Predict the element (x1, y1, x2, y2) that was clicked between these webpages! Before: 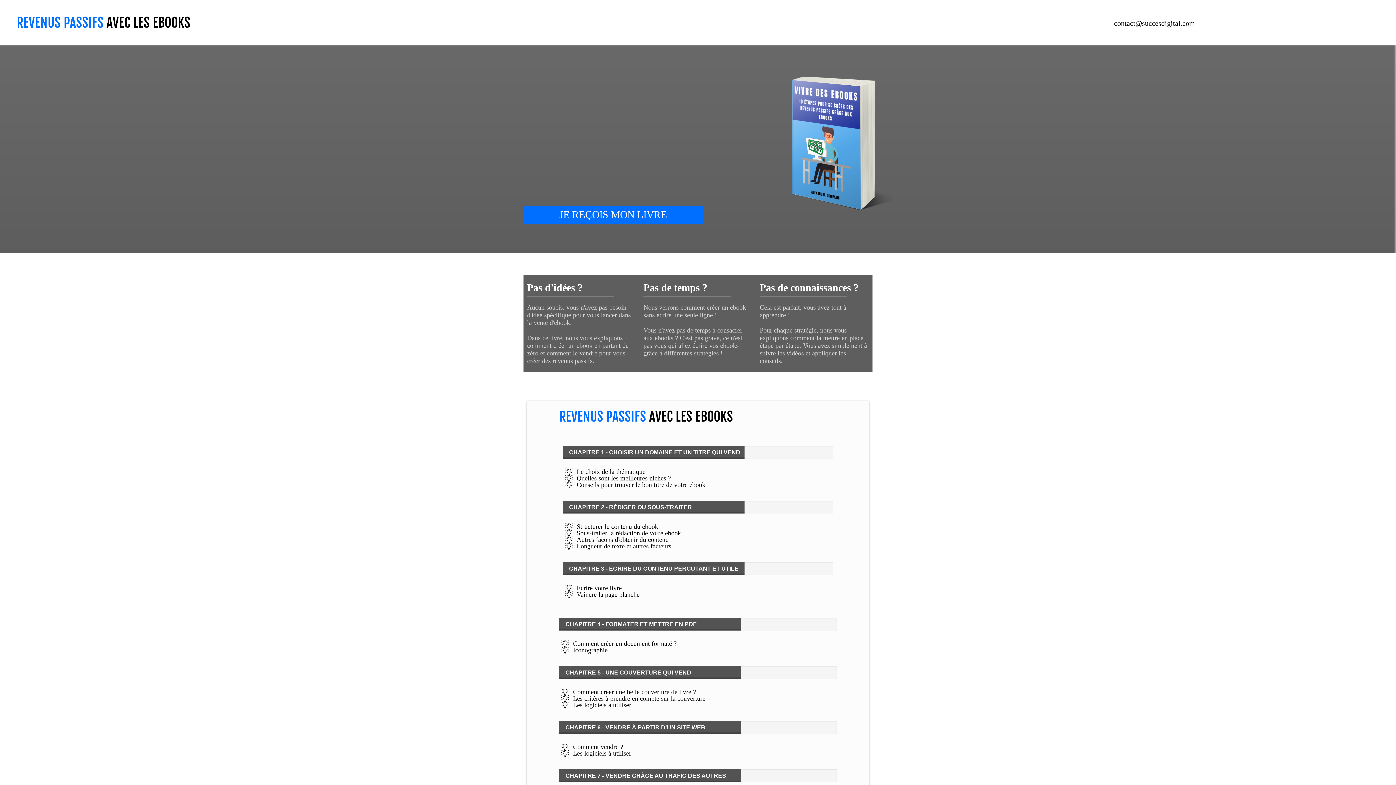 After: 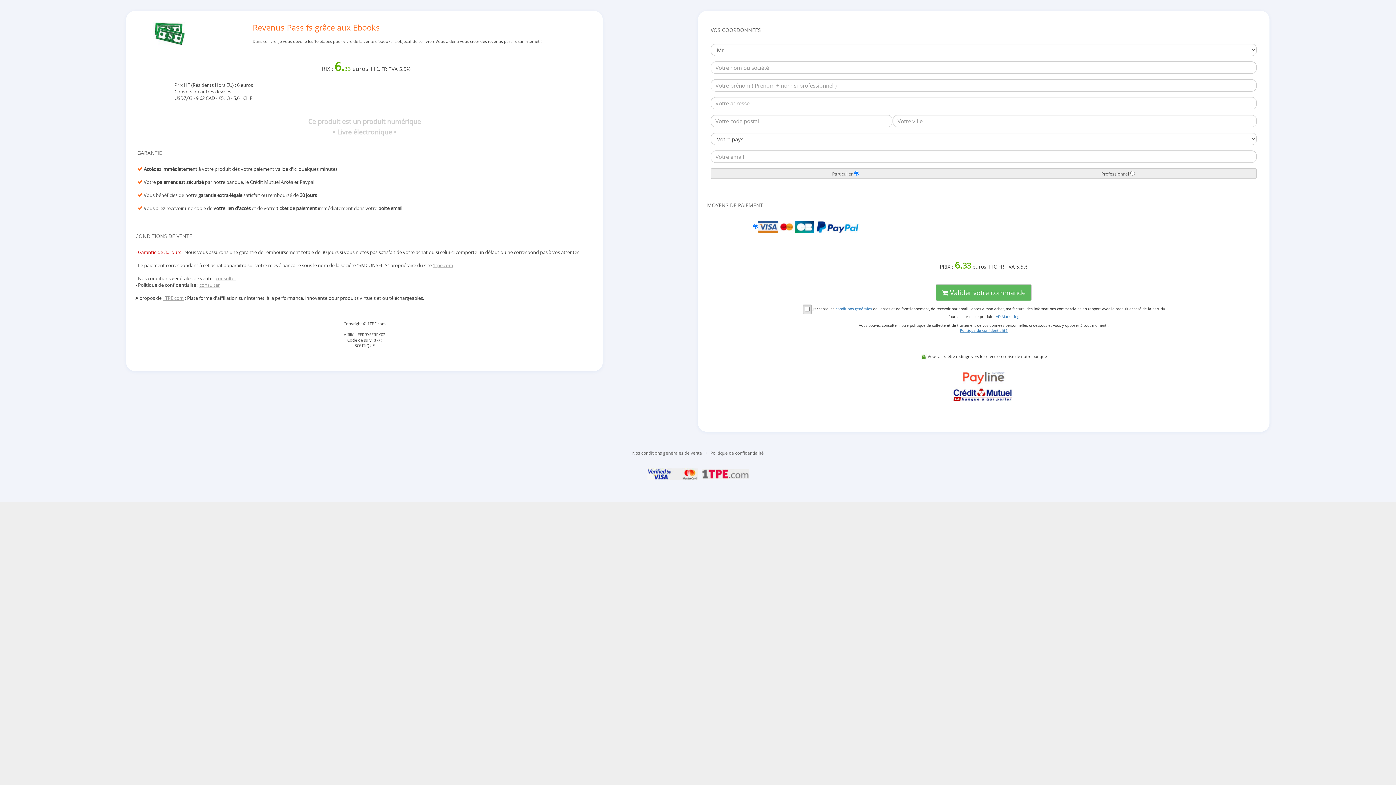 Action: label: JE REÇOIS MON LIVRE bbox: (523, 204, 703, 222)